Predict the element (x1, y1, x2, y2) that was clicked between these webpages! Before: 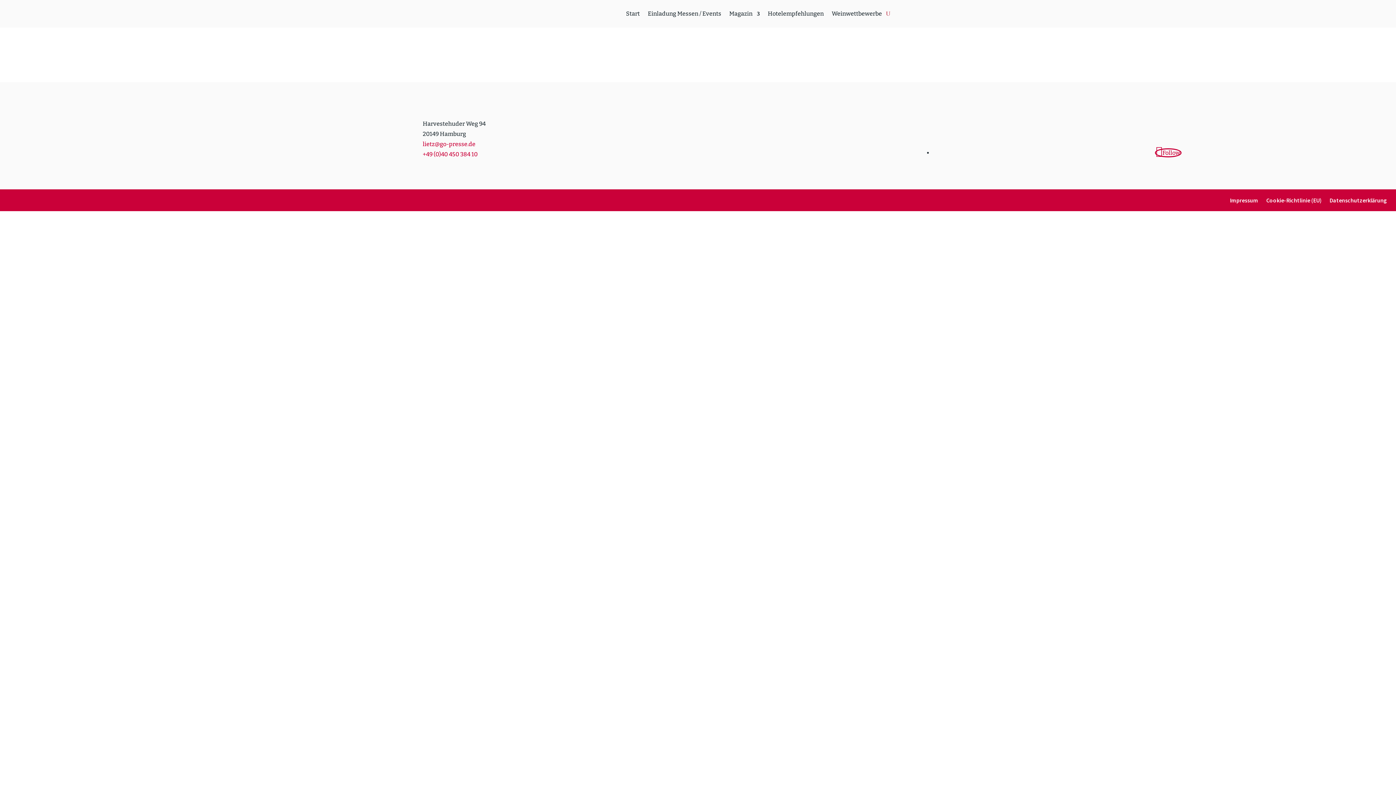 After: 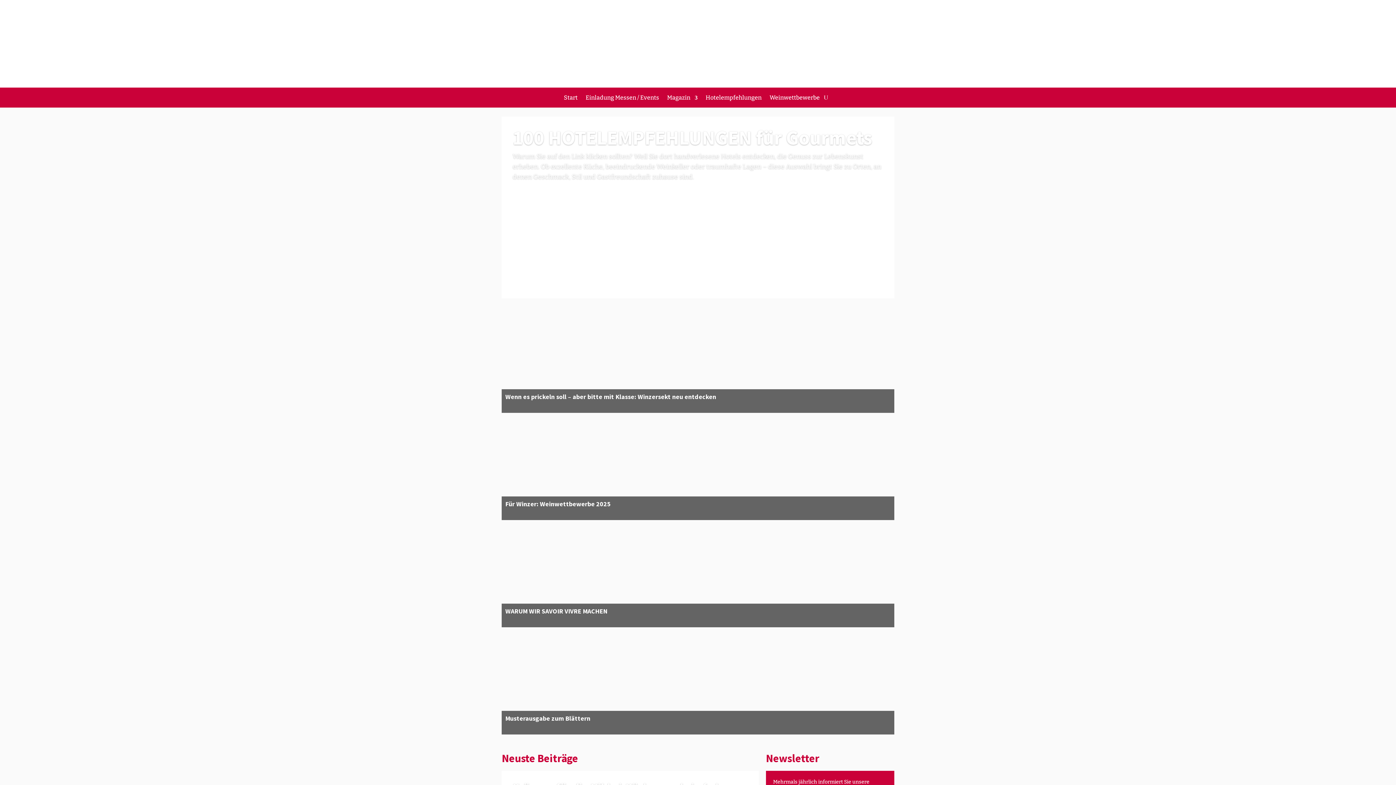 Action: bbox: (626, 0, 640, 27) label: Start